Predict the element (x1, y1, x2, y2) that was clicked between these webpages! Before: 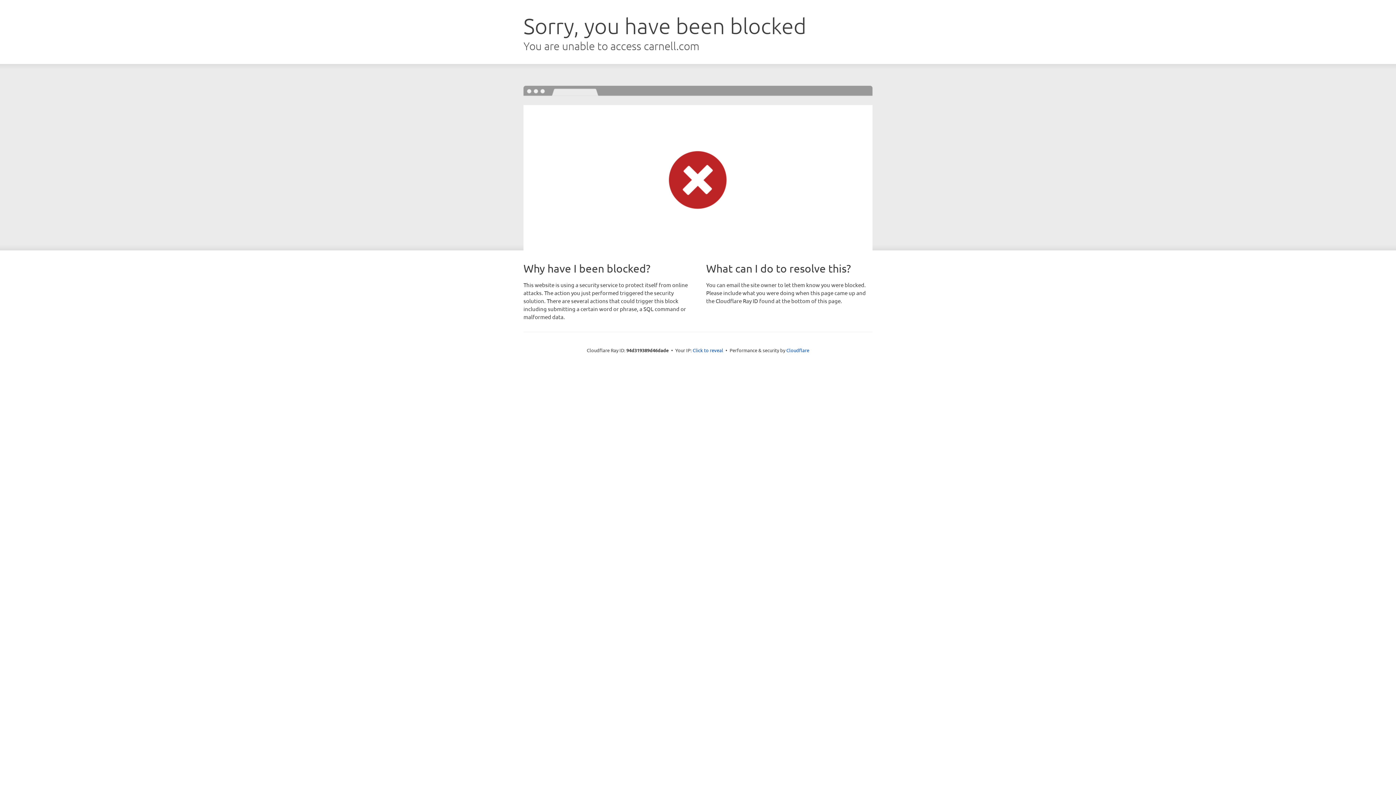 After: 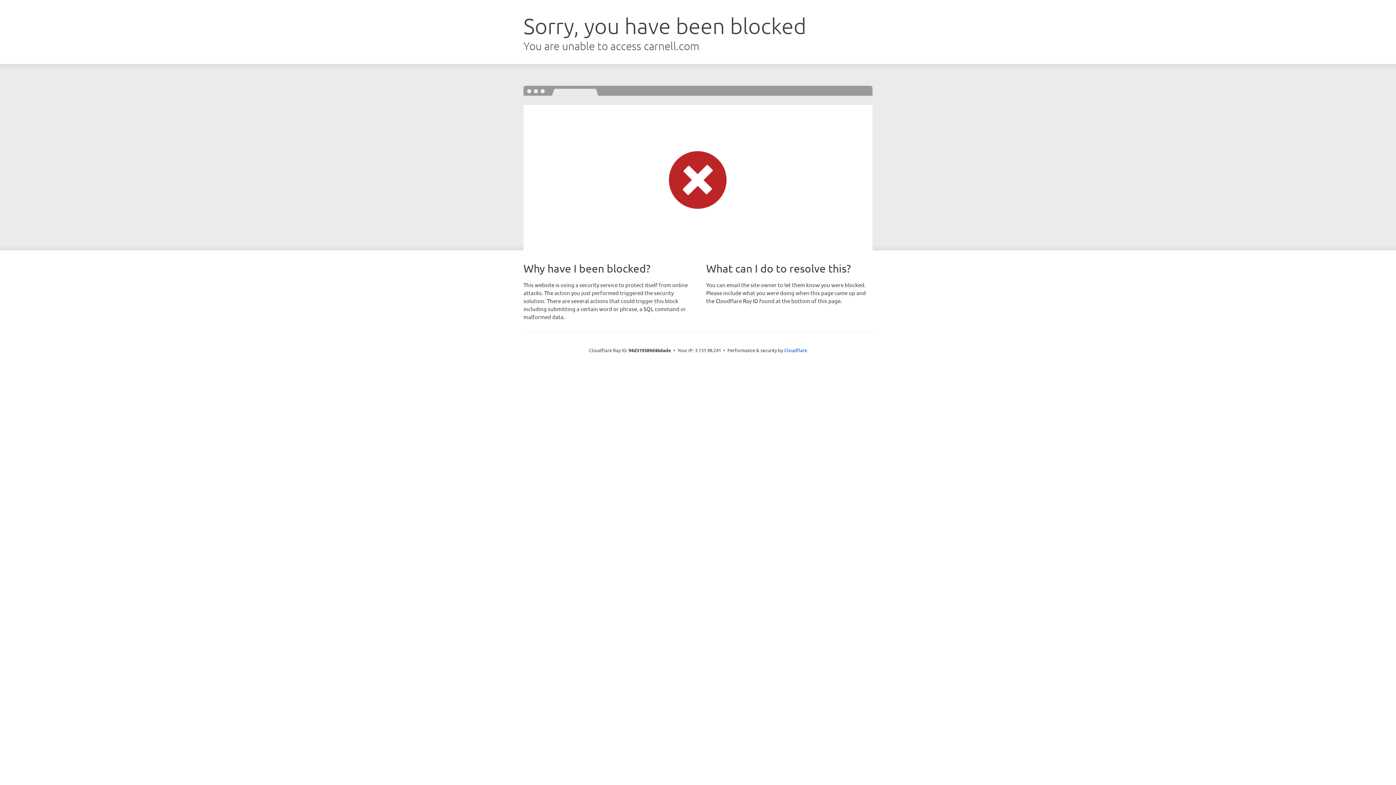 Action: bbox: (692, 346, 723, 353) label: Click to reveal